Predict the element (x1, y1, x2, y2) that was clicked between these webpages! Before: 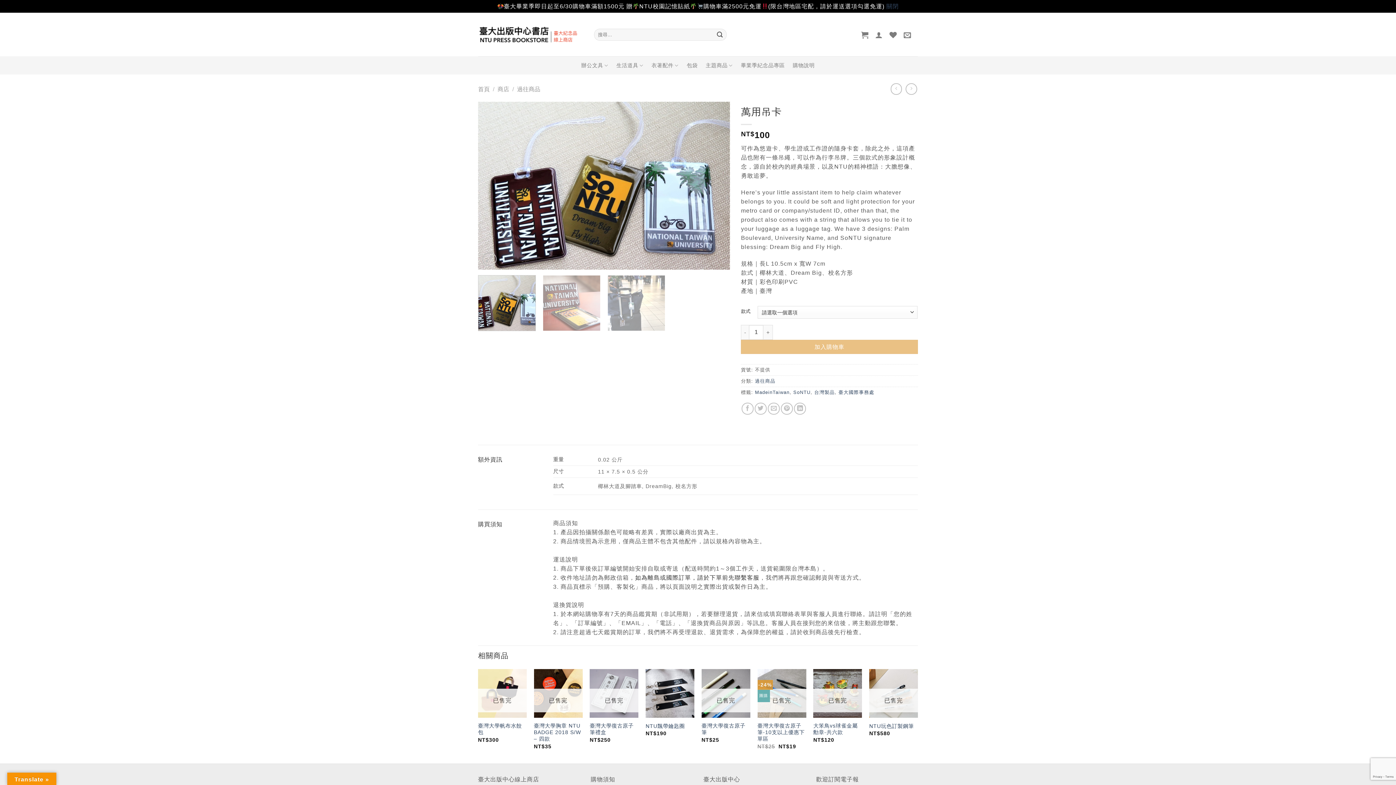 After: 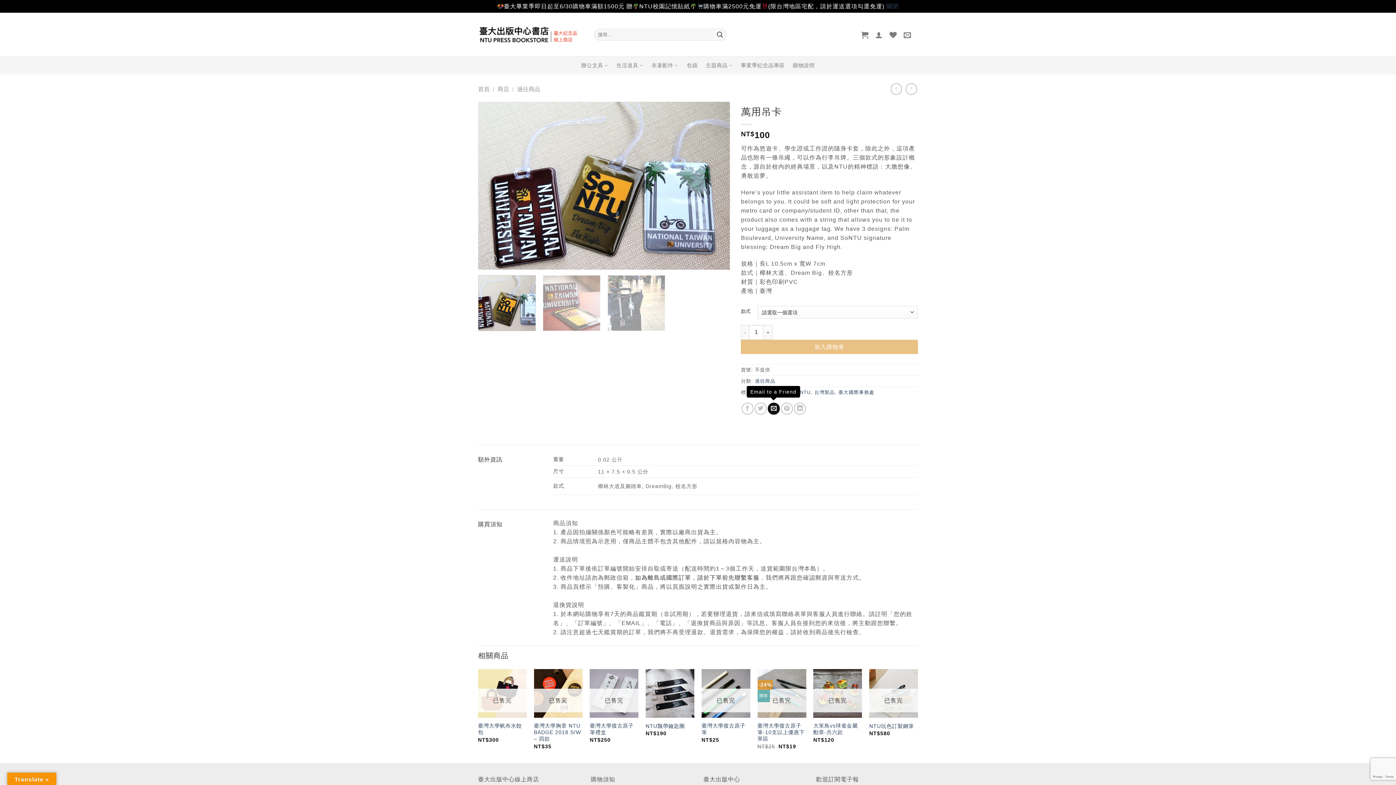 Action: label: Email to a Friend bbox: (768, 402, 780, 414)